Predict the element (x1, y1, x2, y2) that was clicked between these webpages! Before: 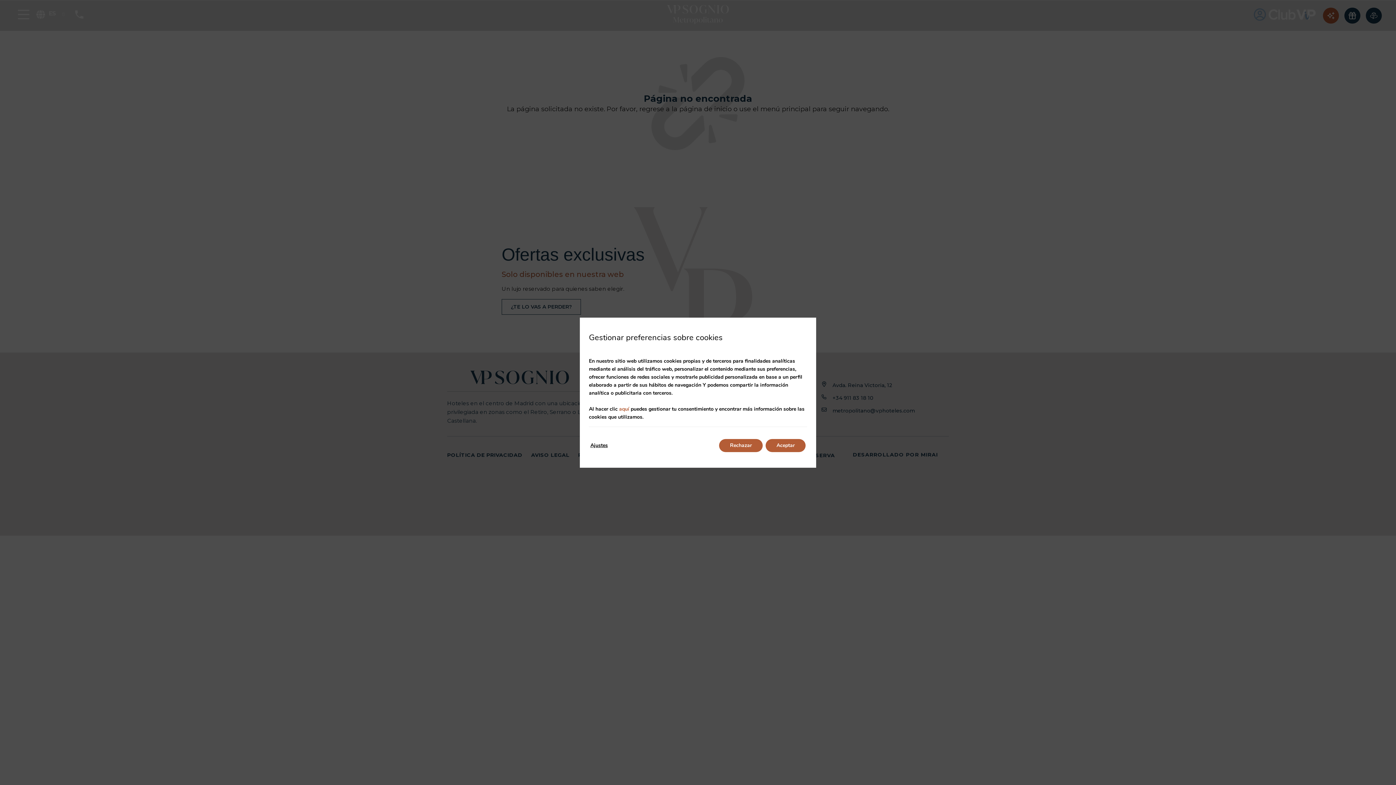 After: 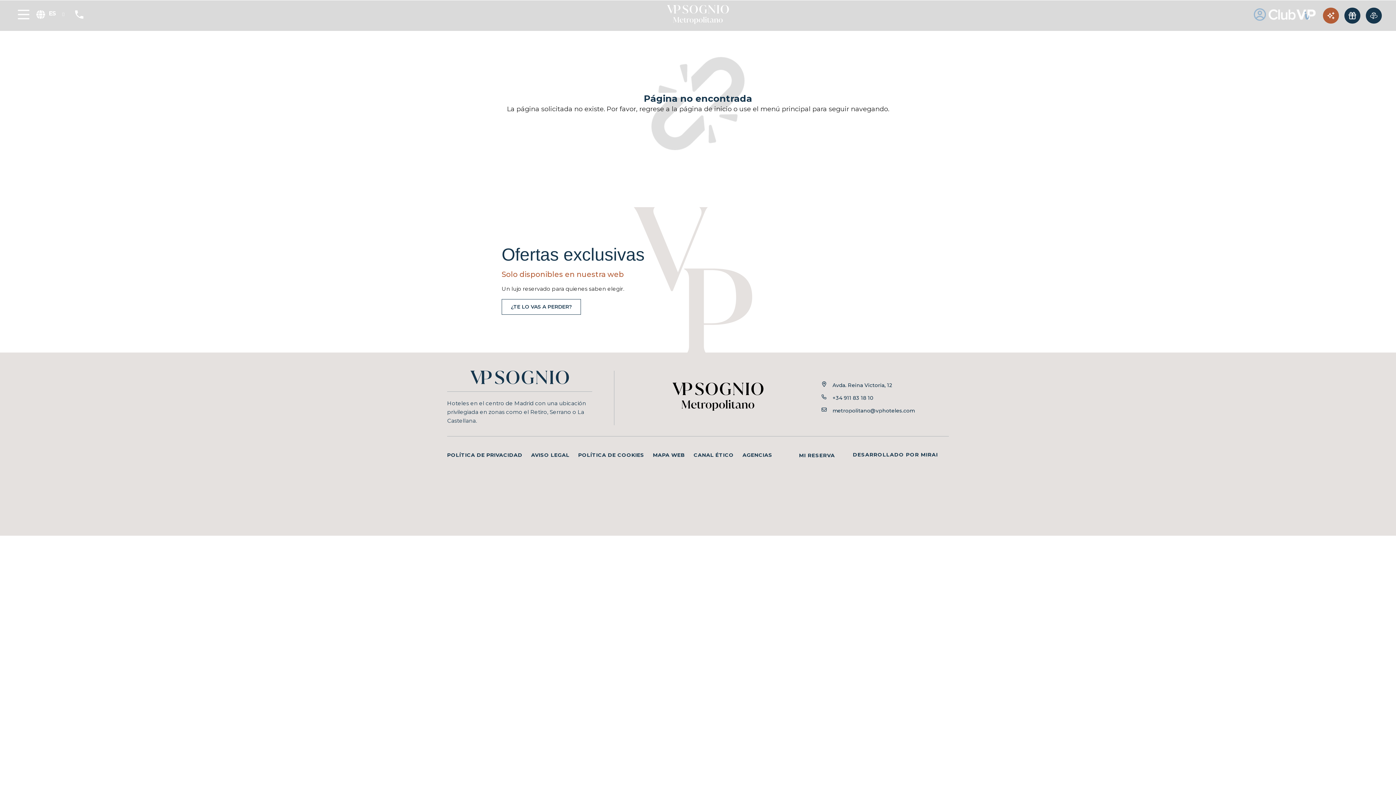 Action: bbox: (719, 439, 762, 452) label: Rechazar